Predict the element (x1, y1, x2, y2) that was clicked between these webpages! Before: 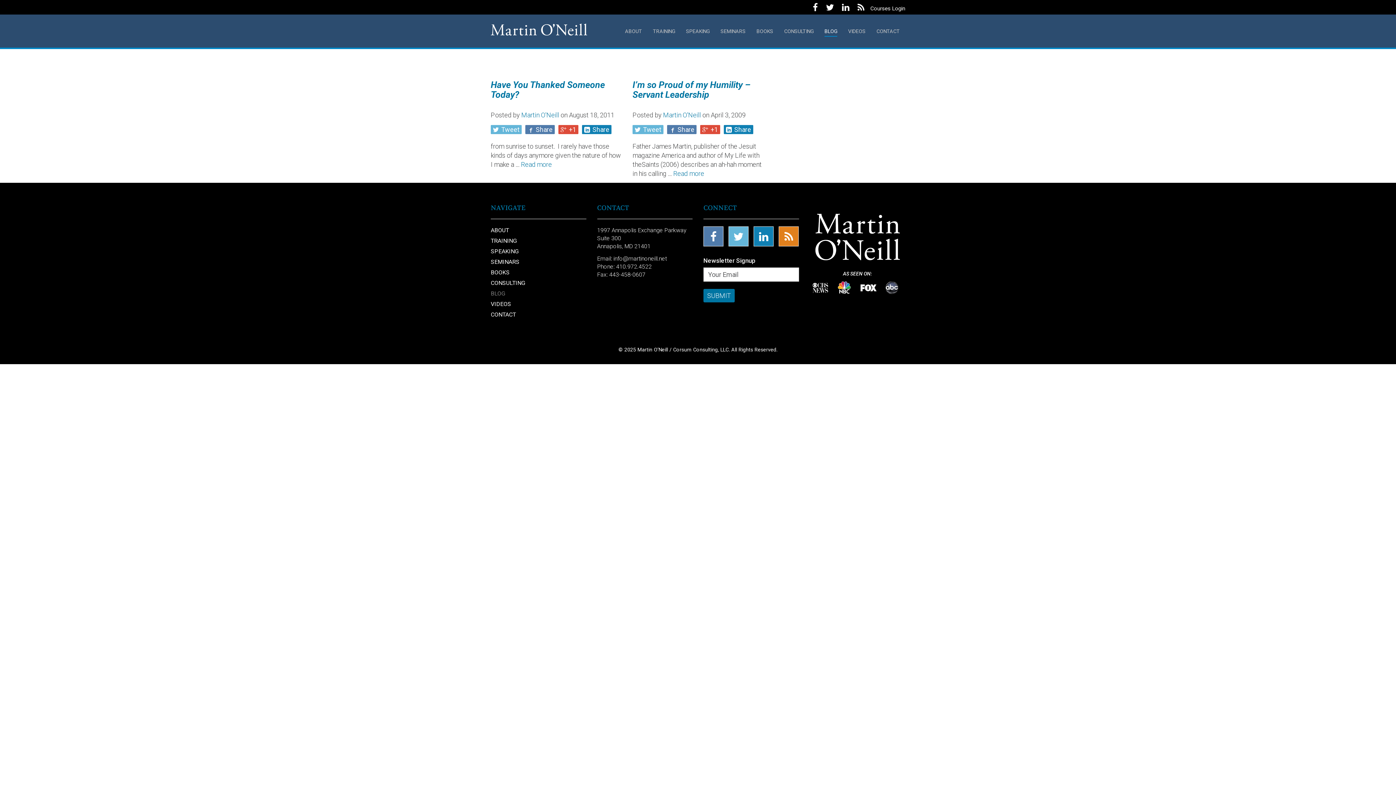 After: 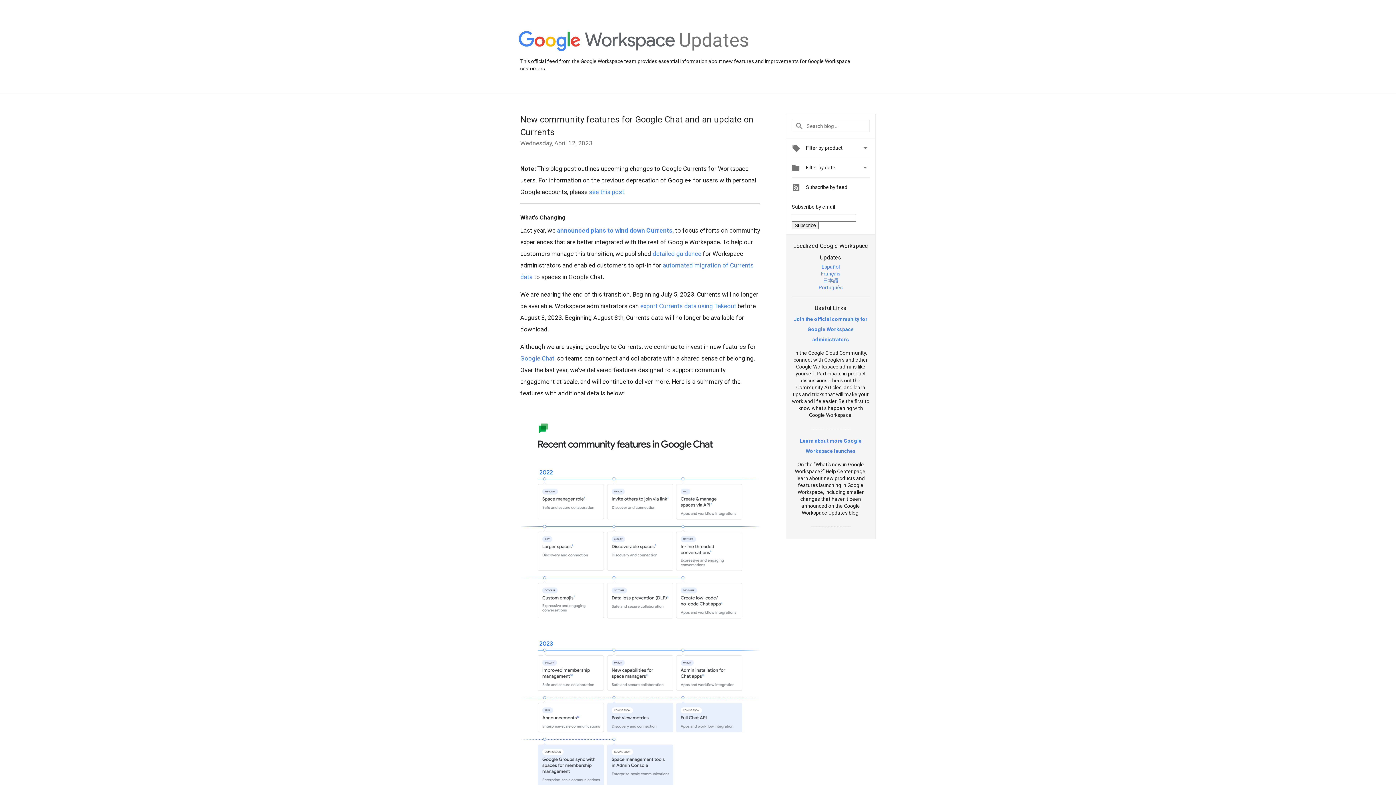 Action: label:  +1 bbox: (700, 125, 720, 134)